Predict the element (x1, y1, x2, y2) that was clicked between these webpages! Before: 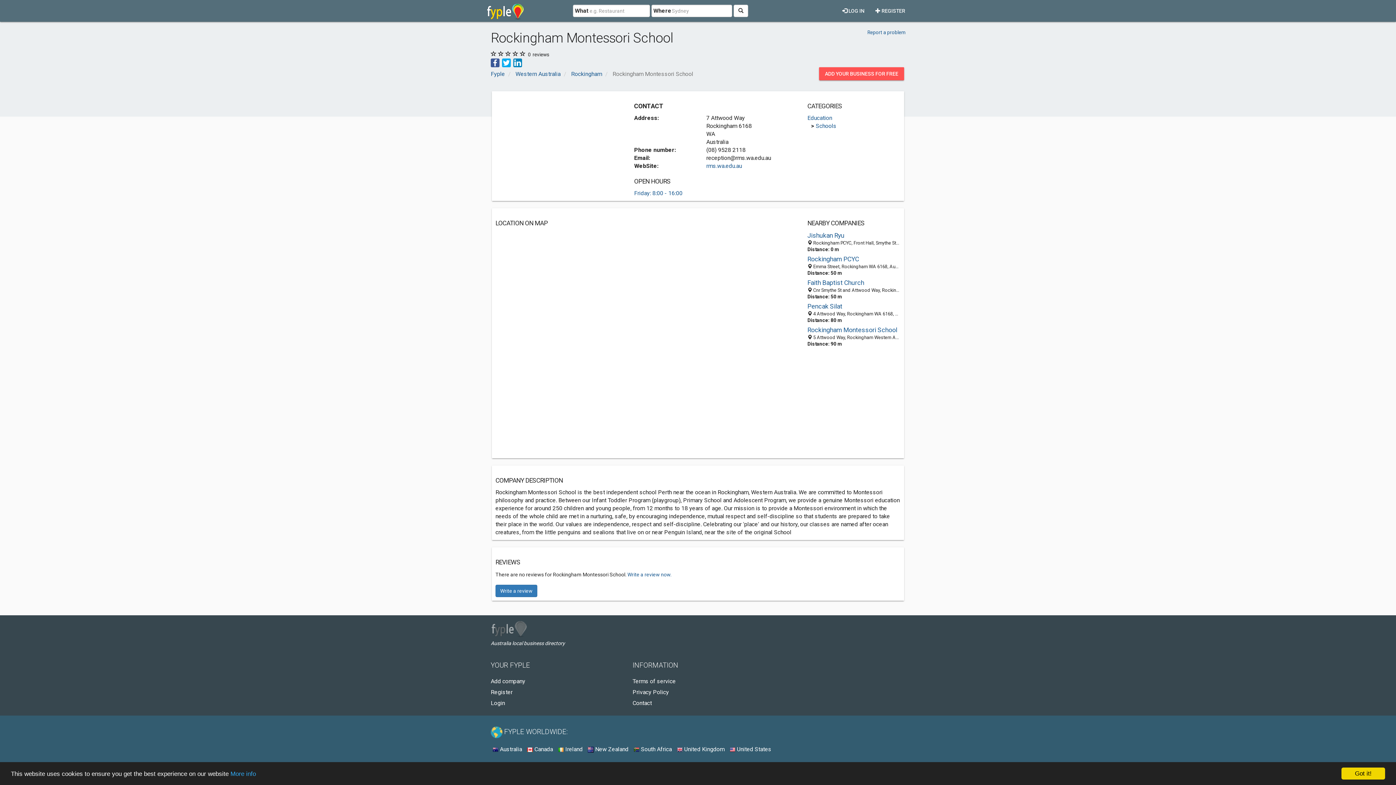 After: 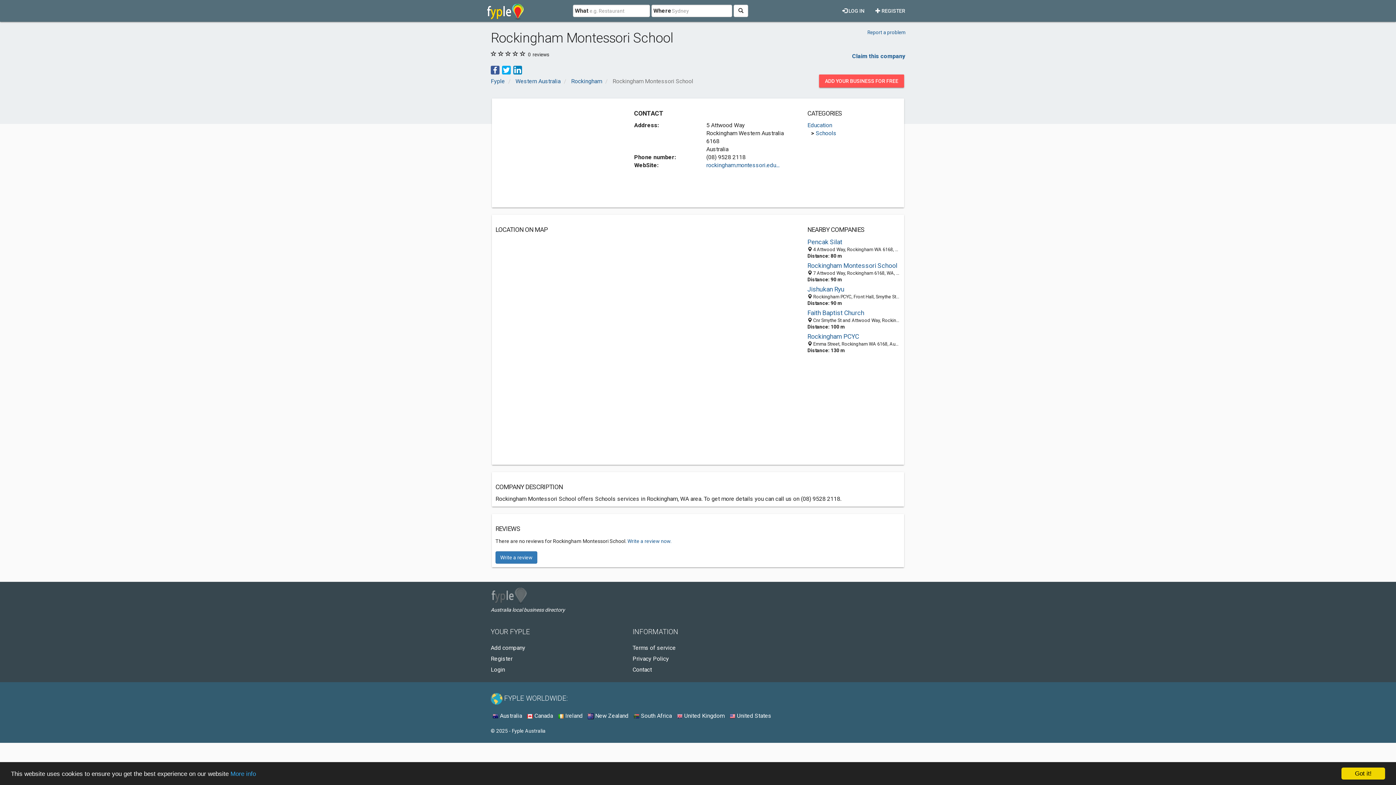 Action: label: Rockingham Montessori School bbox: (807, 325, 900, 334)